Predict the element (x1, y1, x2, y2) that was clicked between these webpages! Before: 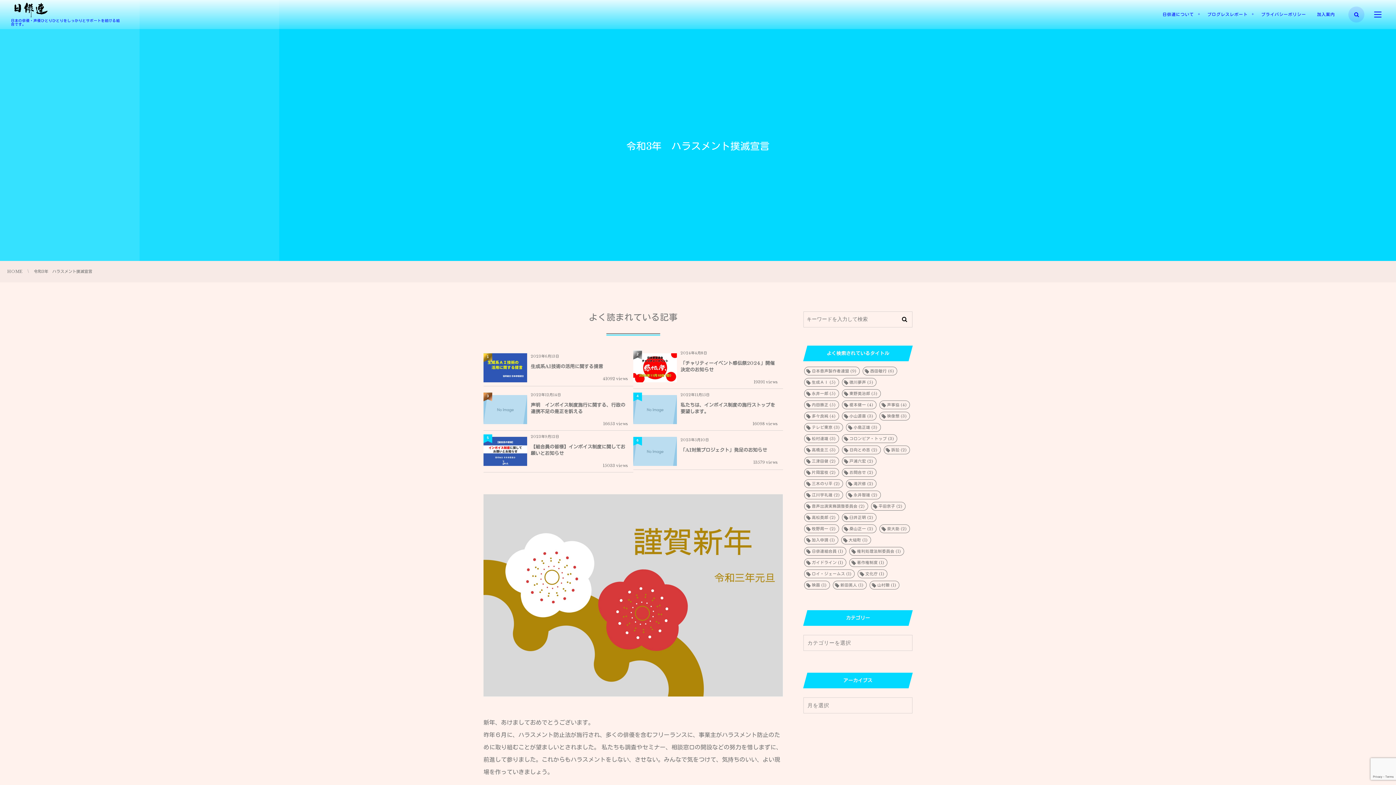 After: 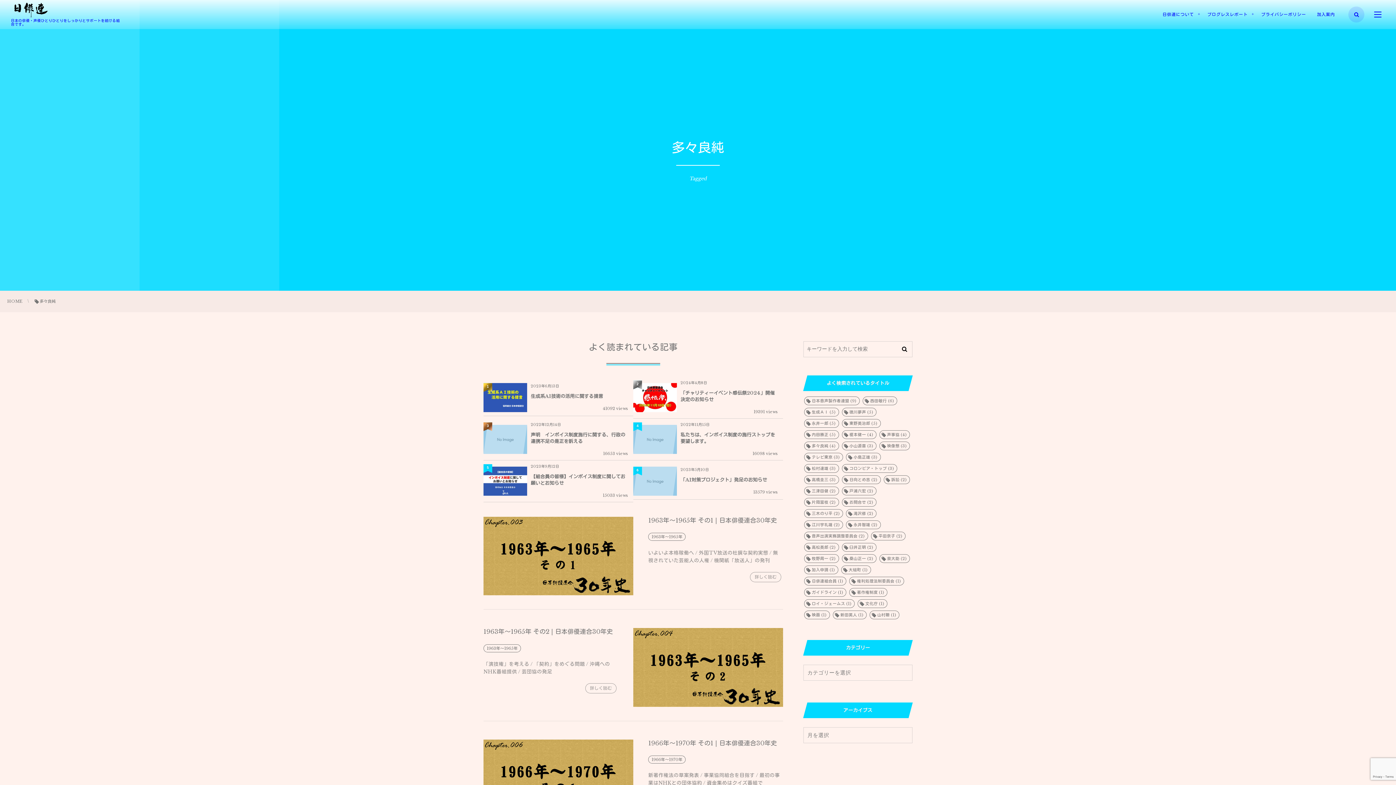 Action: bbox: (804, 412, 839, 420) label: 多々良純 (4個の項目)